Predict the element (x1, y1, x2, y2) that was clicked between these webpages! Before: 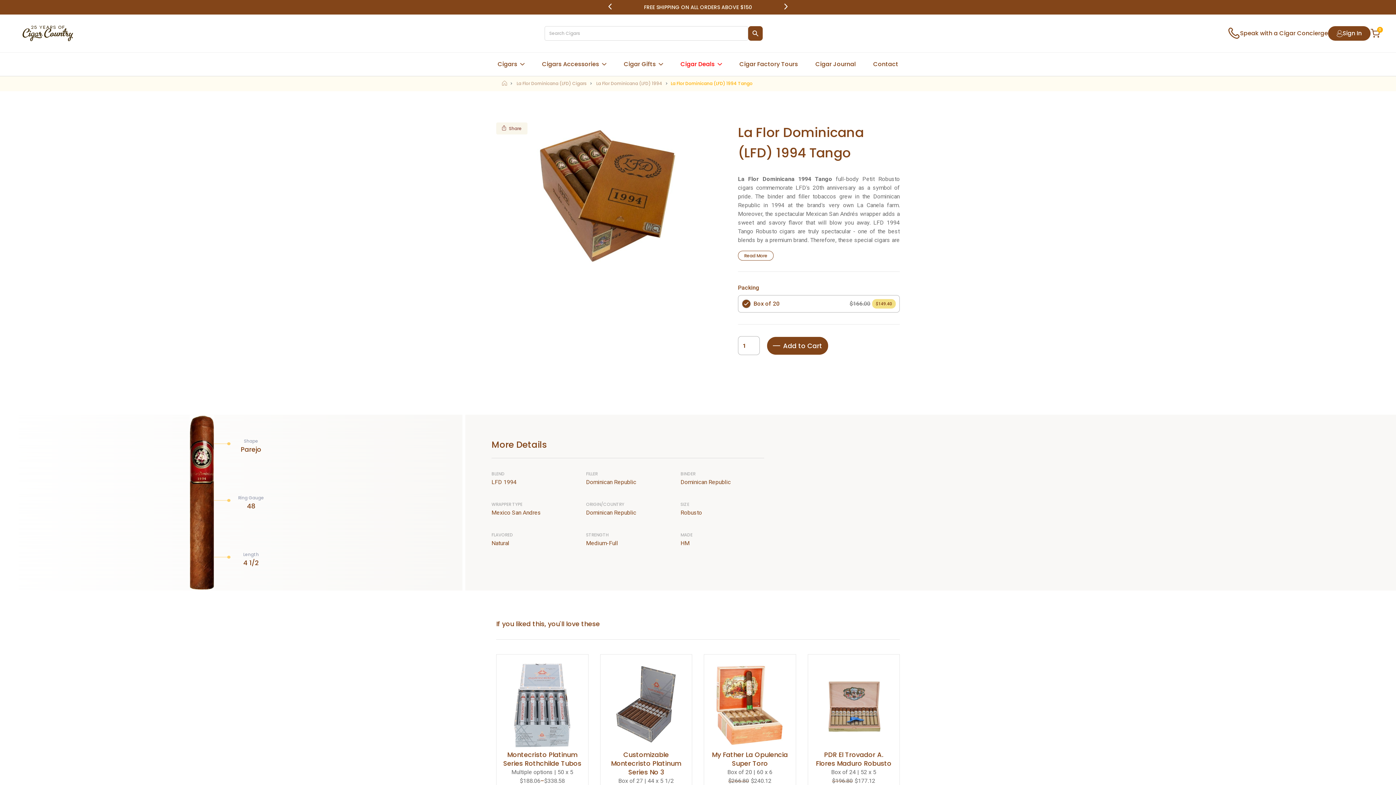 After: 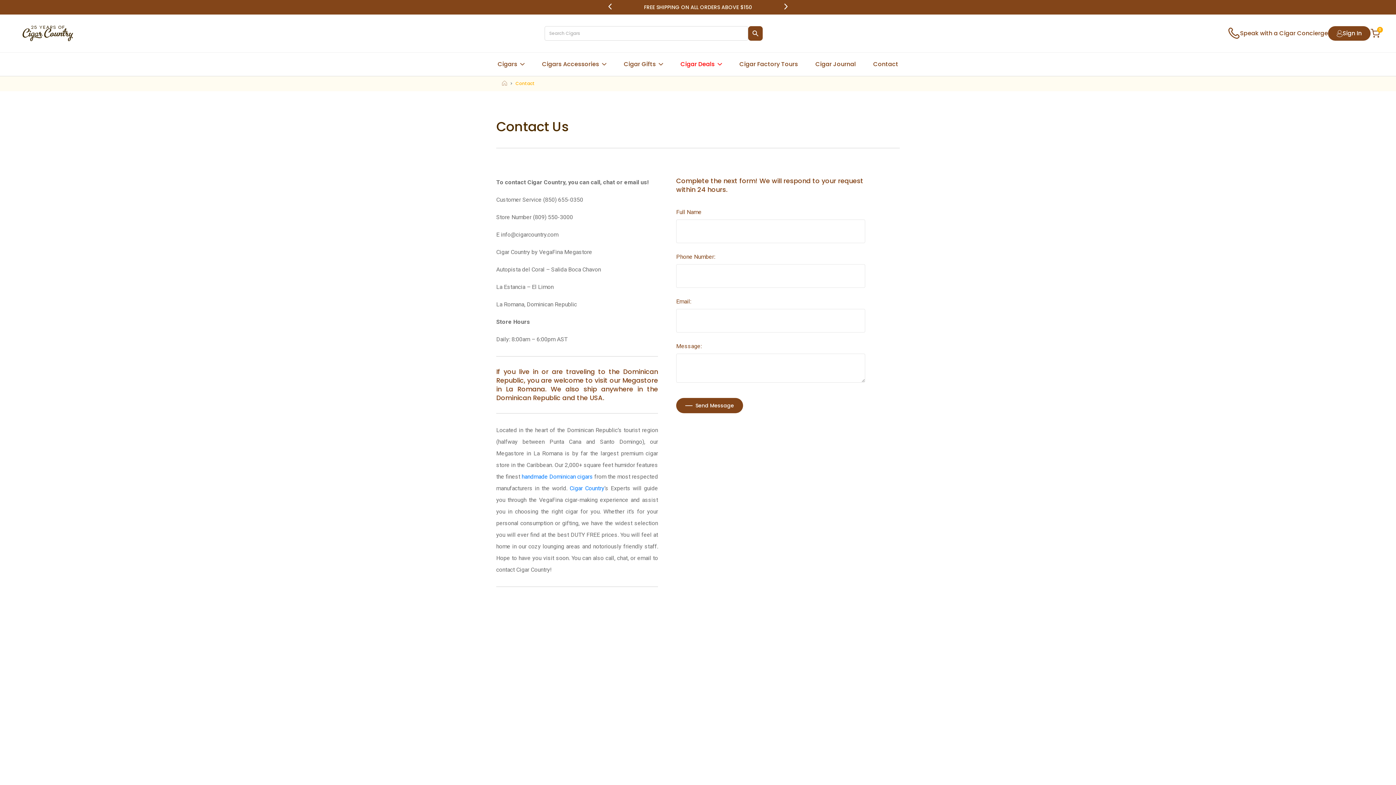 Action: bbox: (873, 60, 898, 68) label: Contact